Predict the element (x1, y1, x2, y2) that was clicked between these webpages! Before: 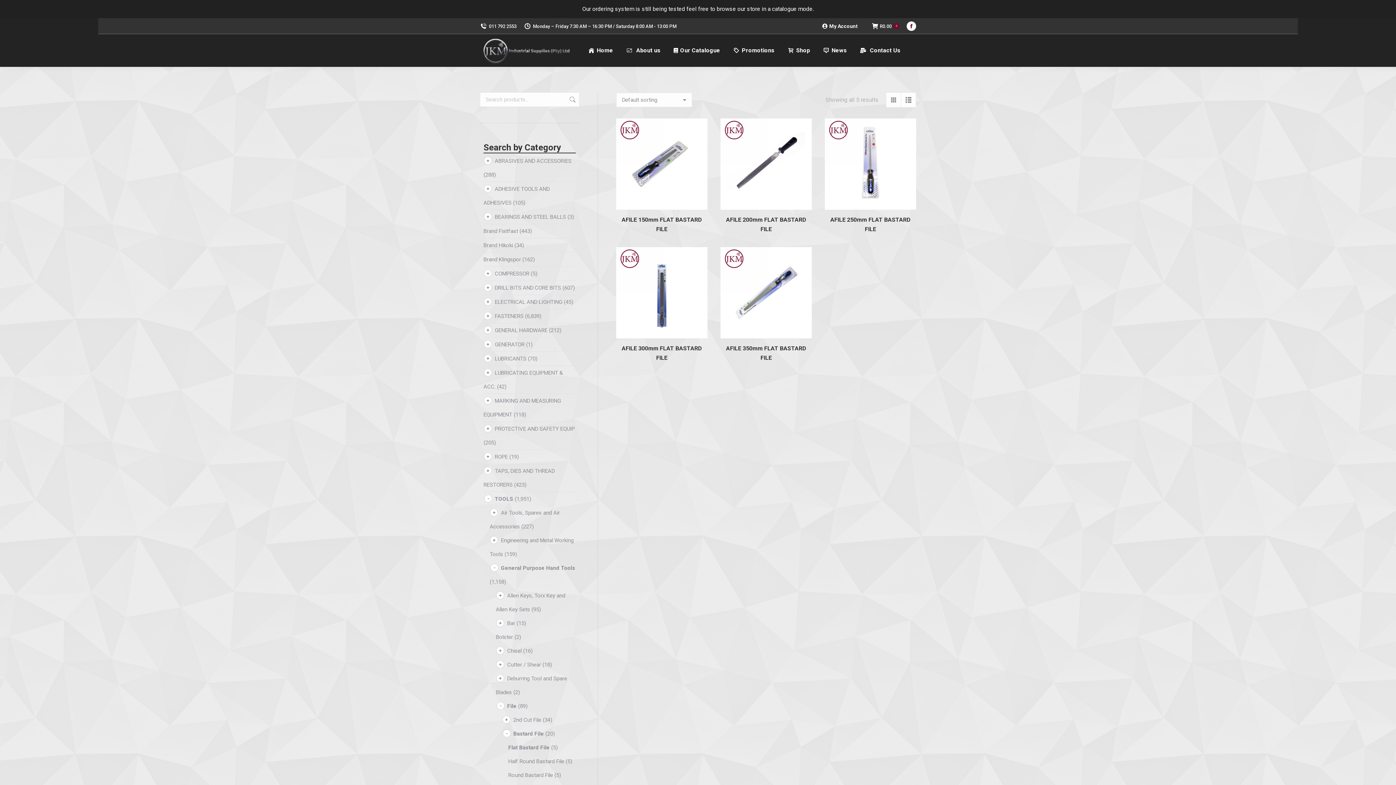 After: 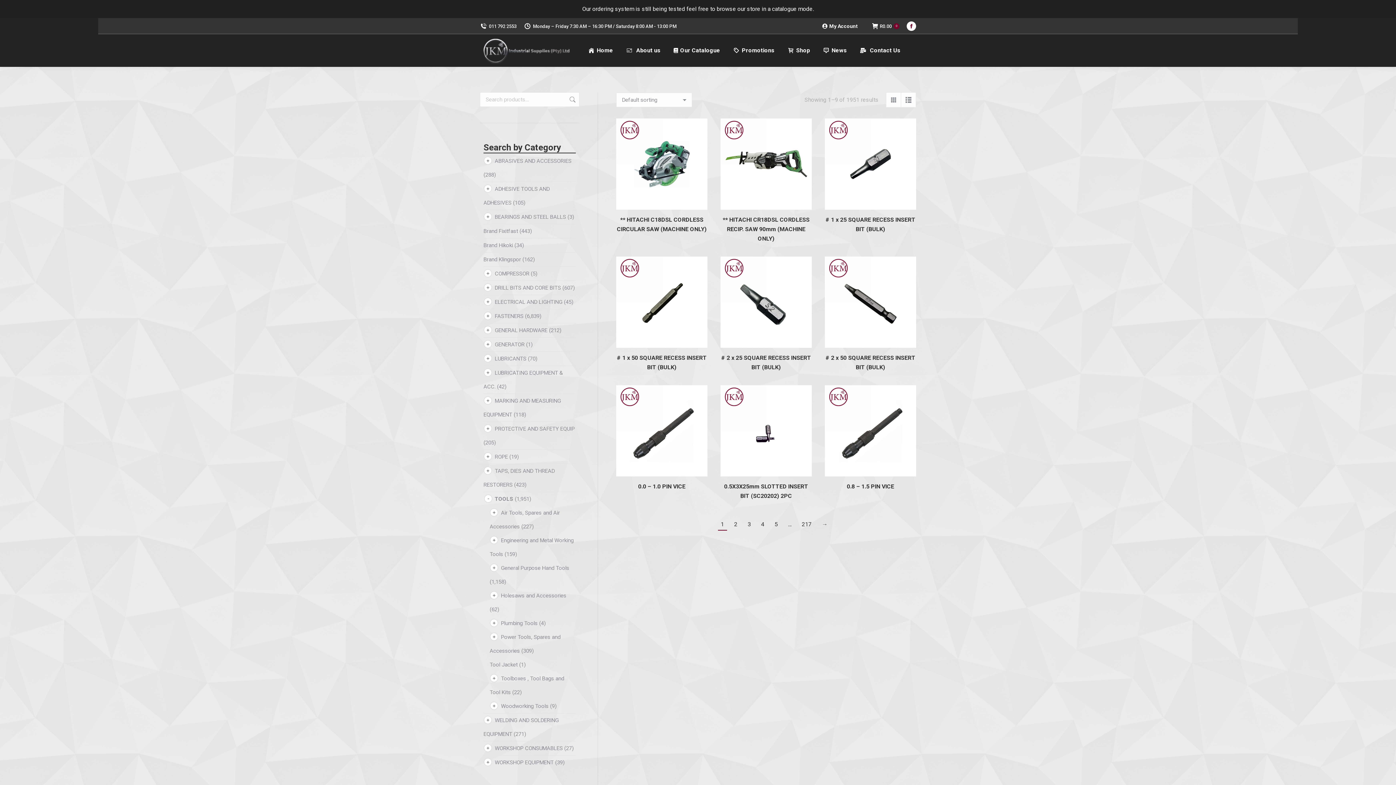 Action: label: TOOLS bbox: (494, 496, 513, 502)